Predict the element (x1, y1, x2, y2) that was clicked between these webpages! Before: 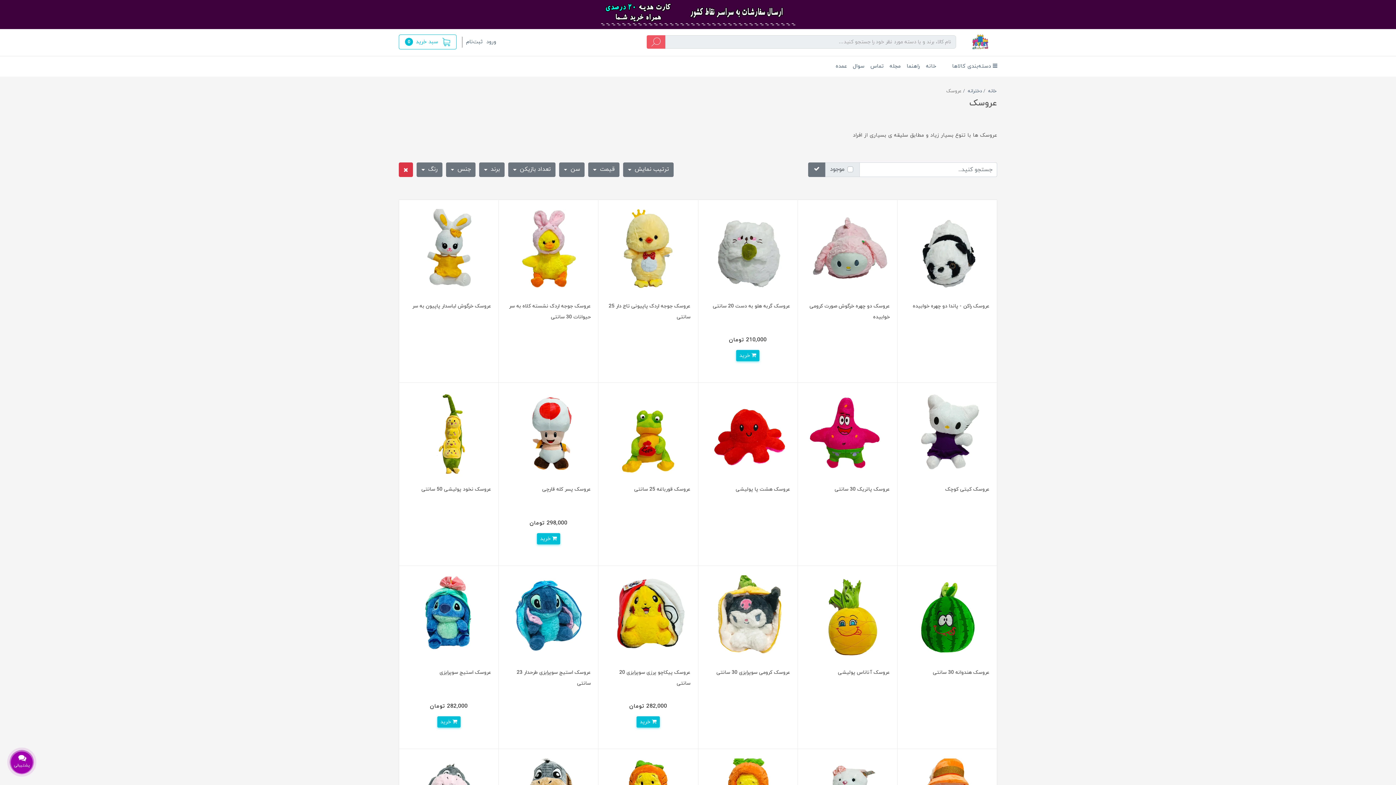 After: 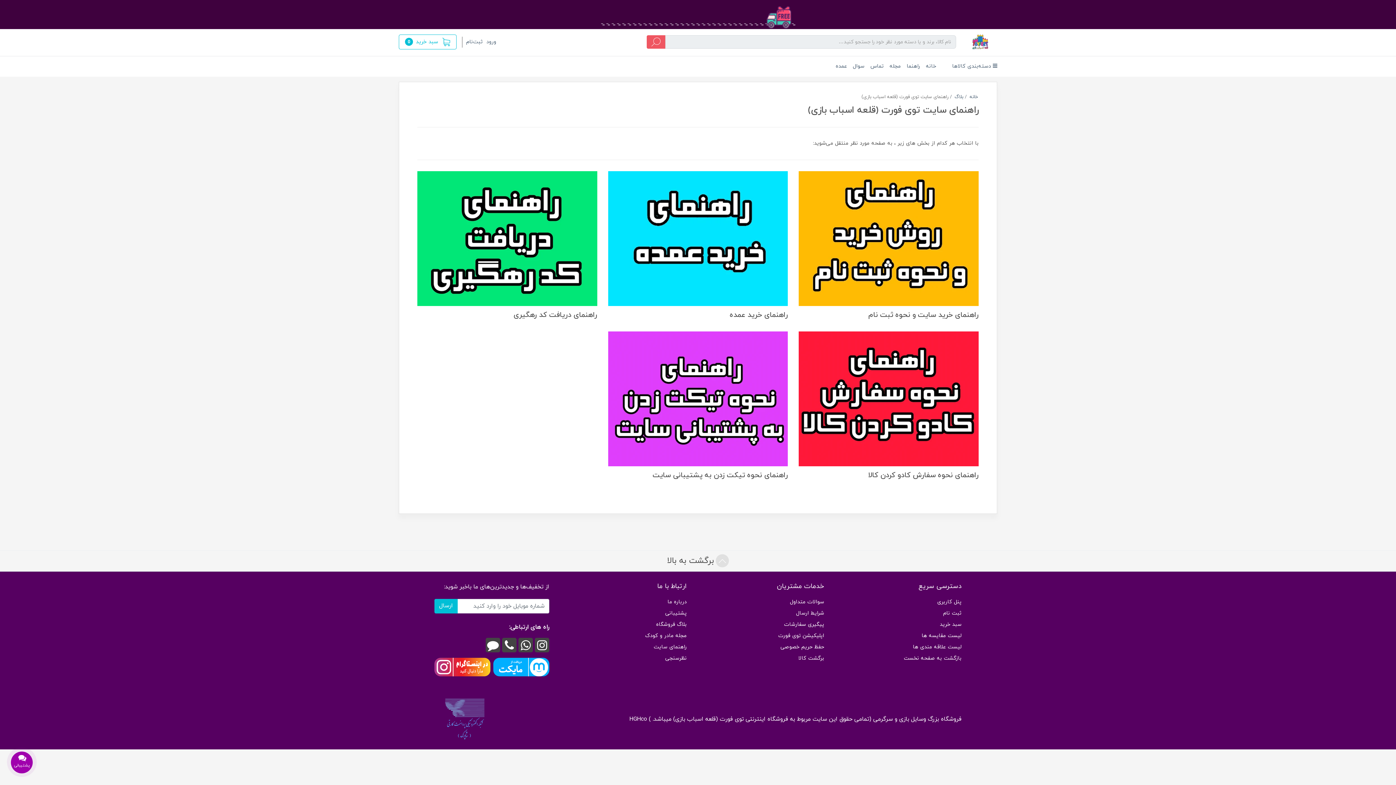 Action: label: راهنما bbox: (904, 59, 923, 73)